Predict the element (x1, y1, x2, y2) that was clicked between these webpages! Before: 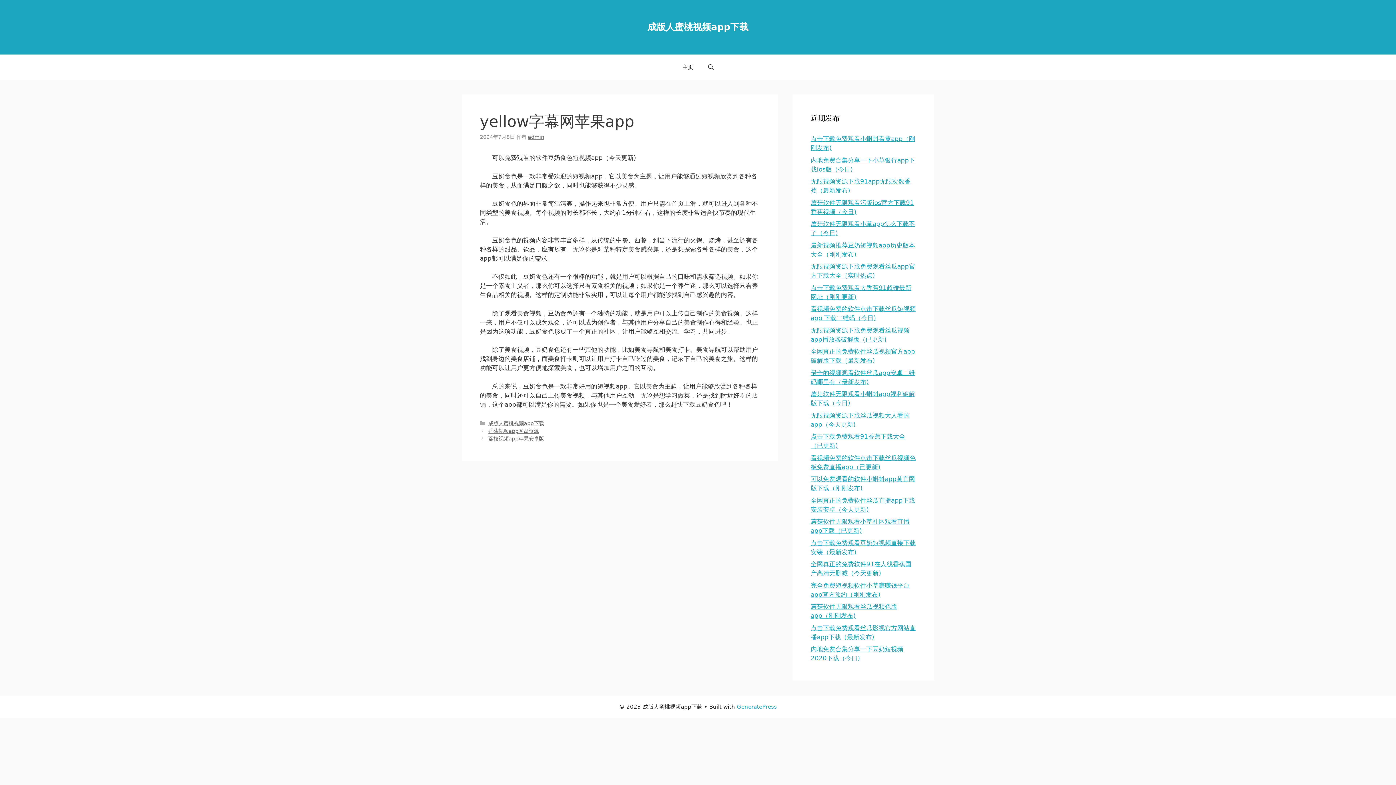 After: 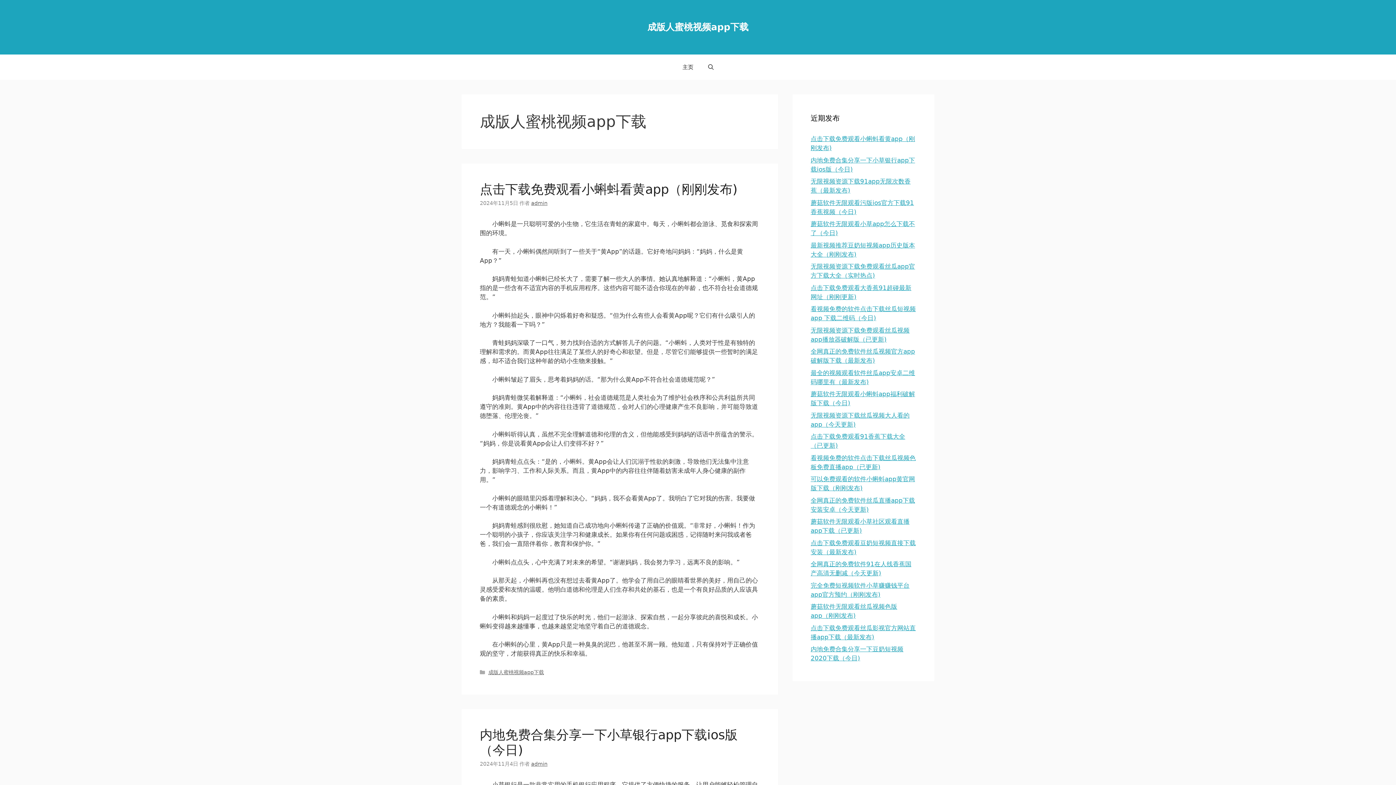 Action: bbox: (488, 420, 544, 426) label: 成版人蜜桃视频app下载